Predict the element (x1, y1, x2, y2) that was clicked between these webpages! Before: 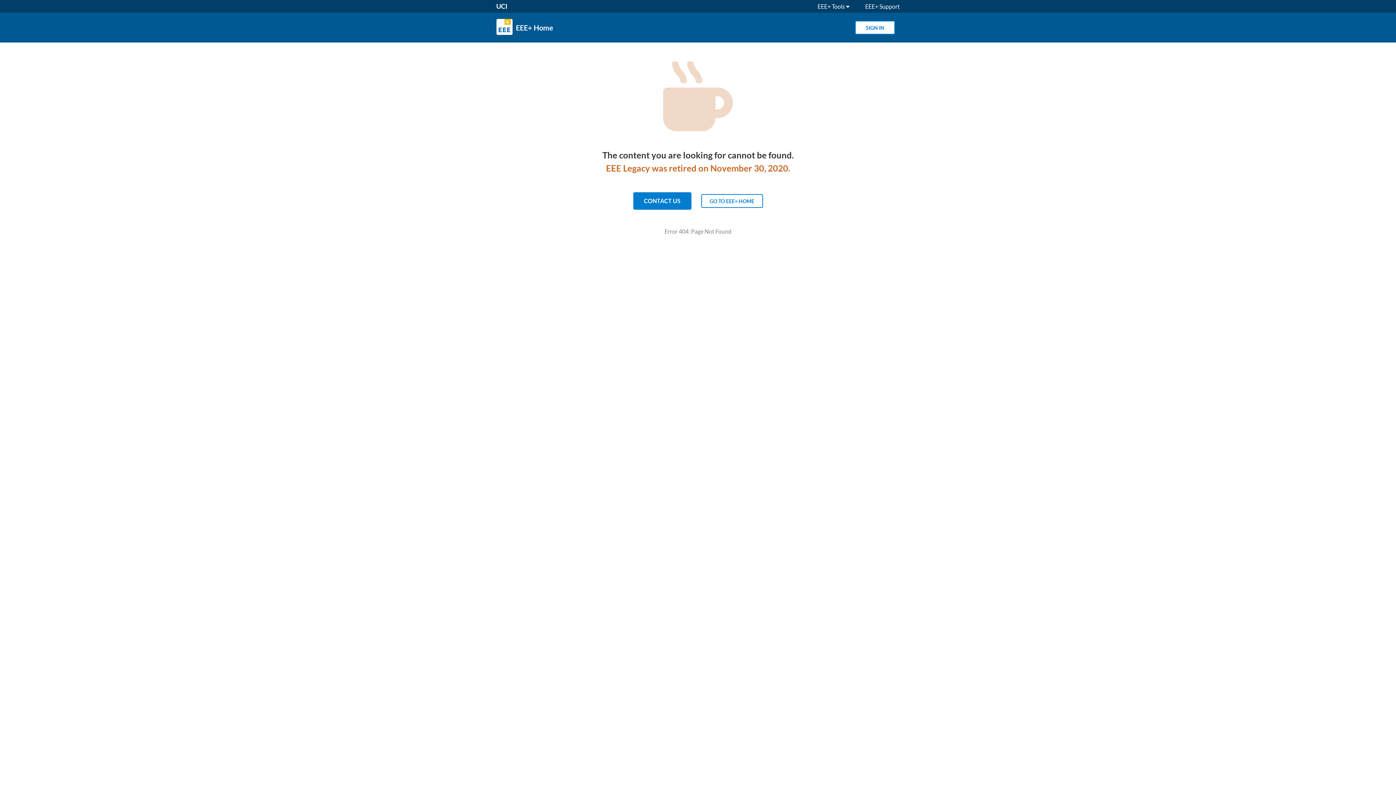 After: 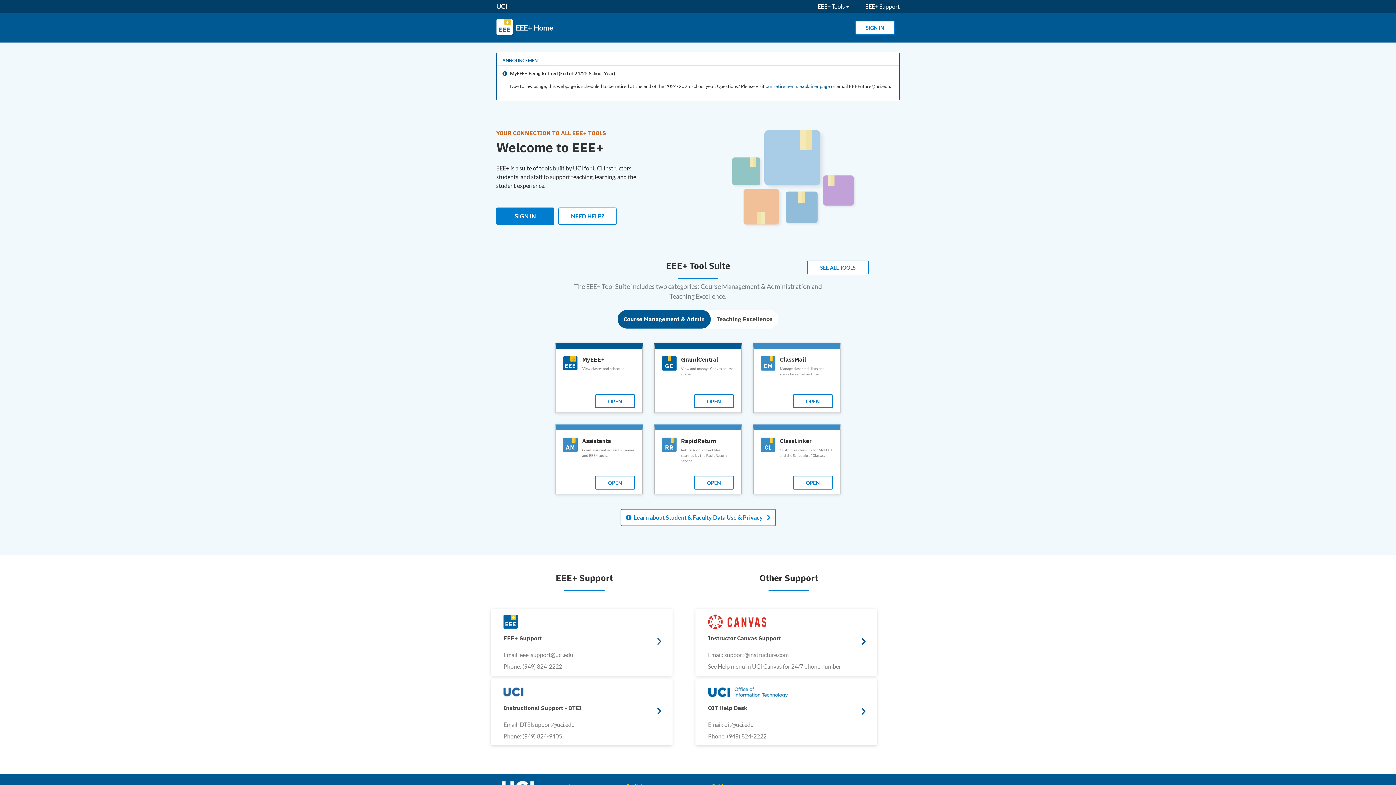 Action: label:  EEE+ Home bbox: (496, 15, 553, 39)